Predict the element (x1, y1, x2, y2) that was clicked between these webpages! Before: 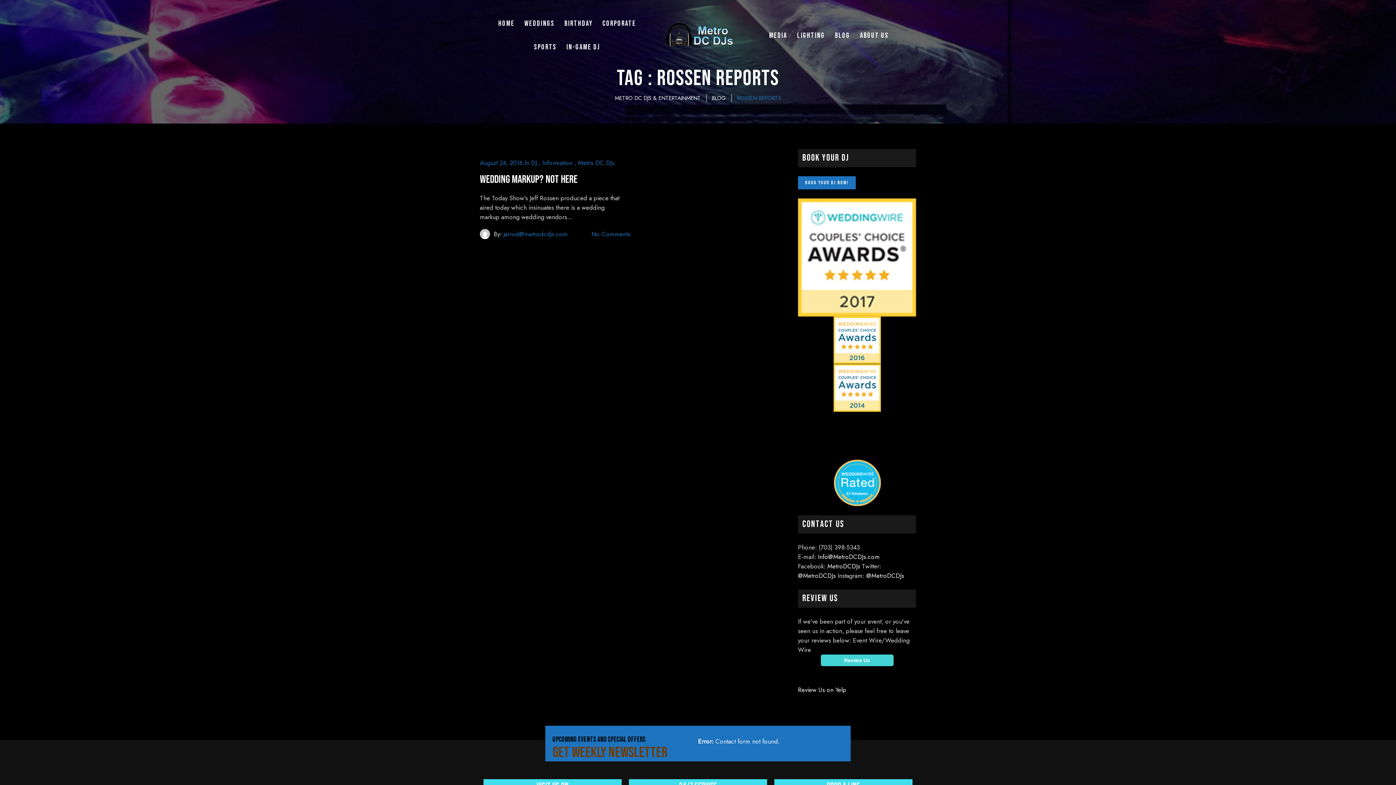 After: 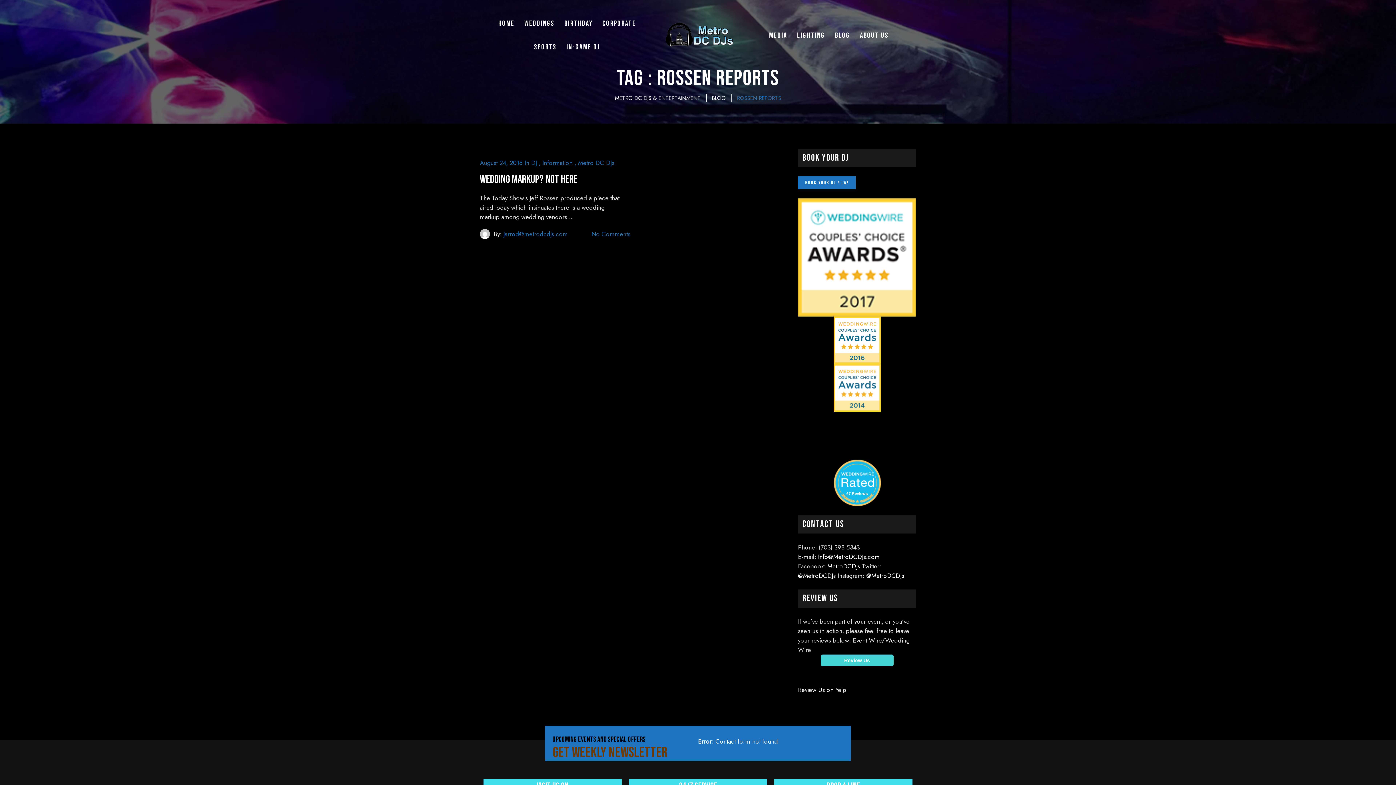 Action: label: 67 Reviews bbox: (833, 478, 880, 506)